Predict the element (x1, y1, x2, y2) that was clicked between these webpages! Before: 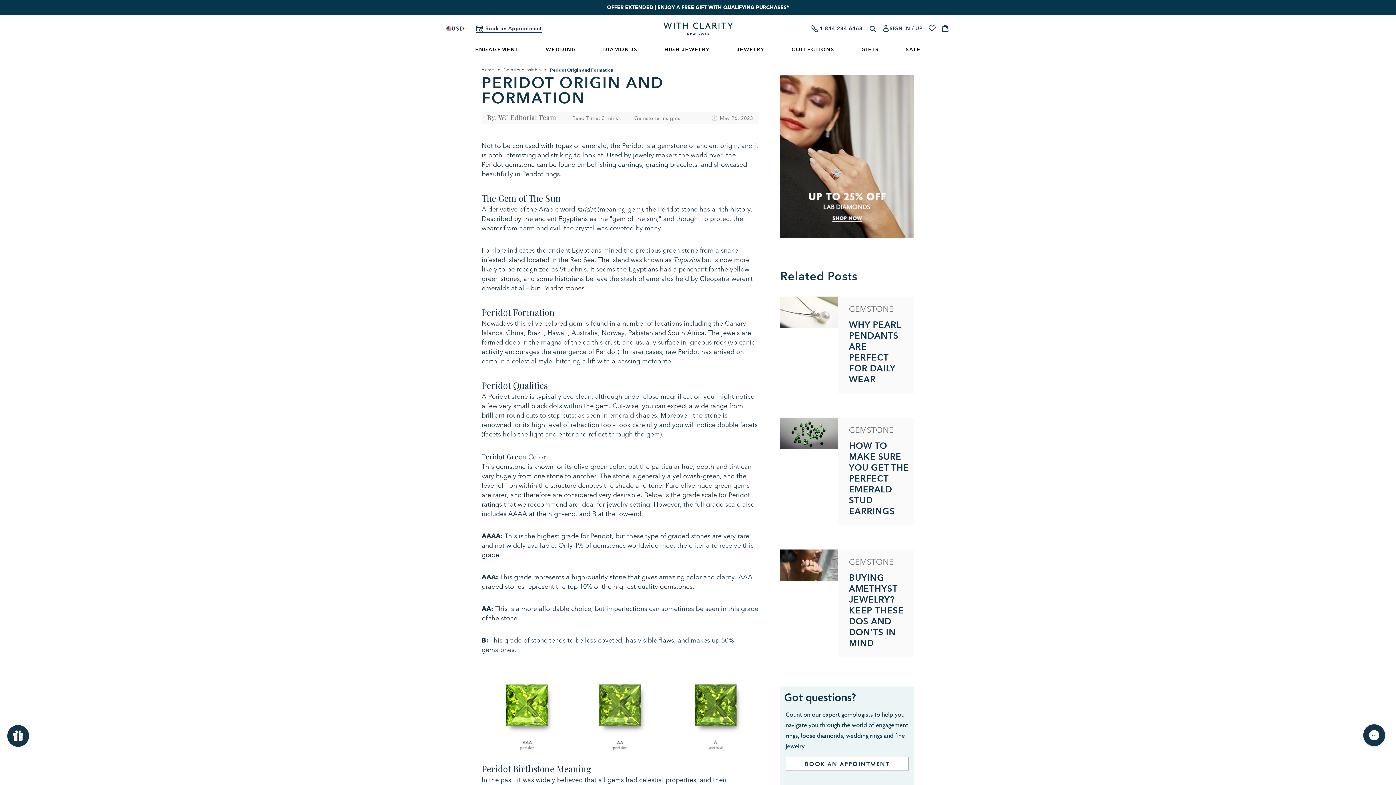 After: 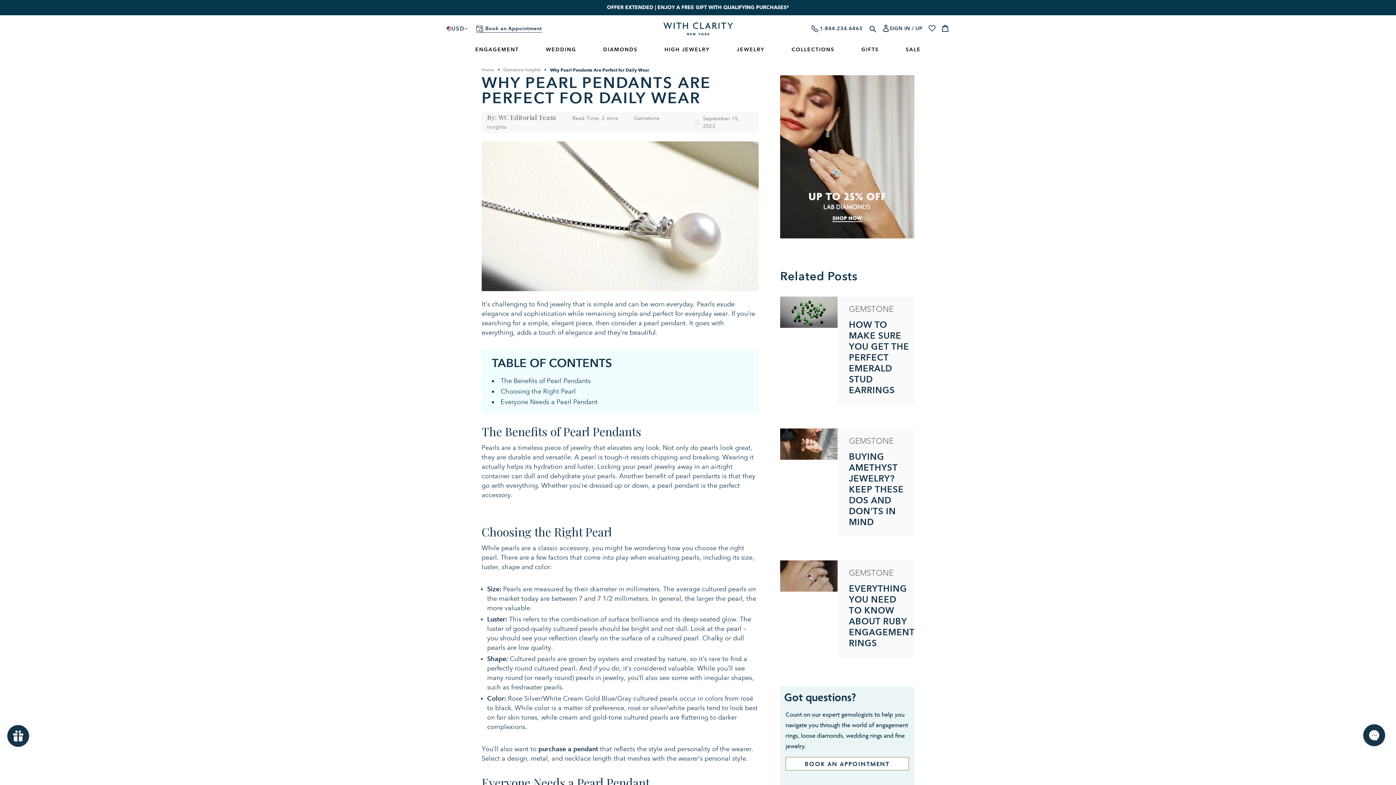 Action: bbox: (780, 296, 914, 393) label: GEMSTONE

WHY PEARL PENDANTS ARE PERFECT FOR DAILY WEAR